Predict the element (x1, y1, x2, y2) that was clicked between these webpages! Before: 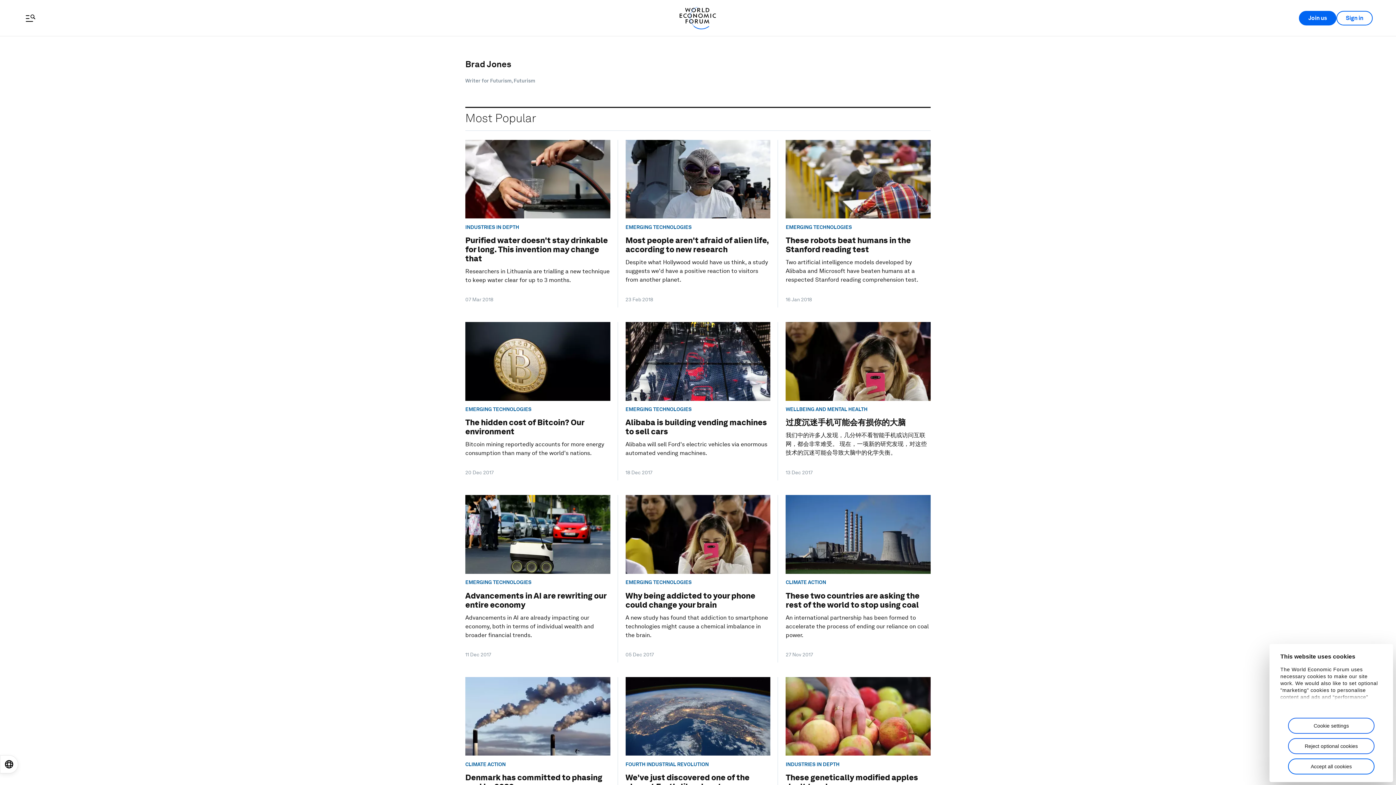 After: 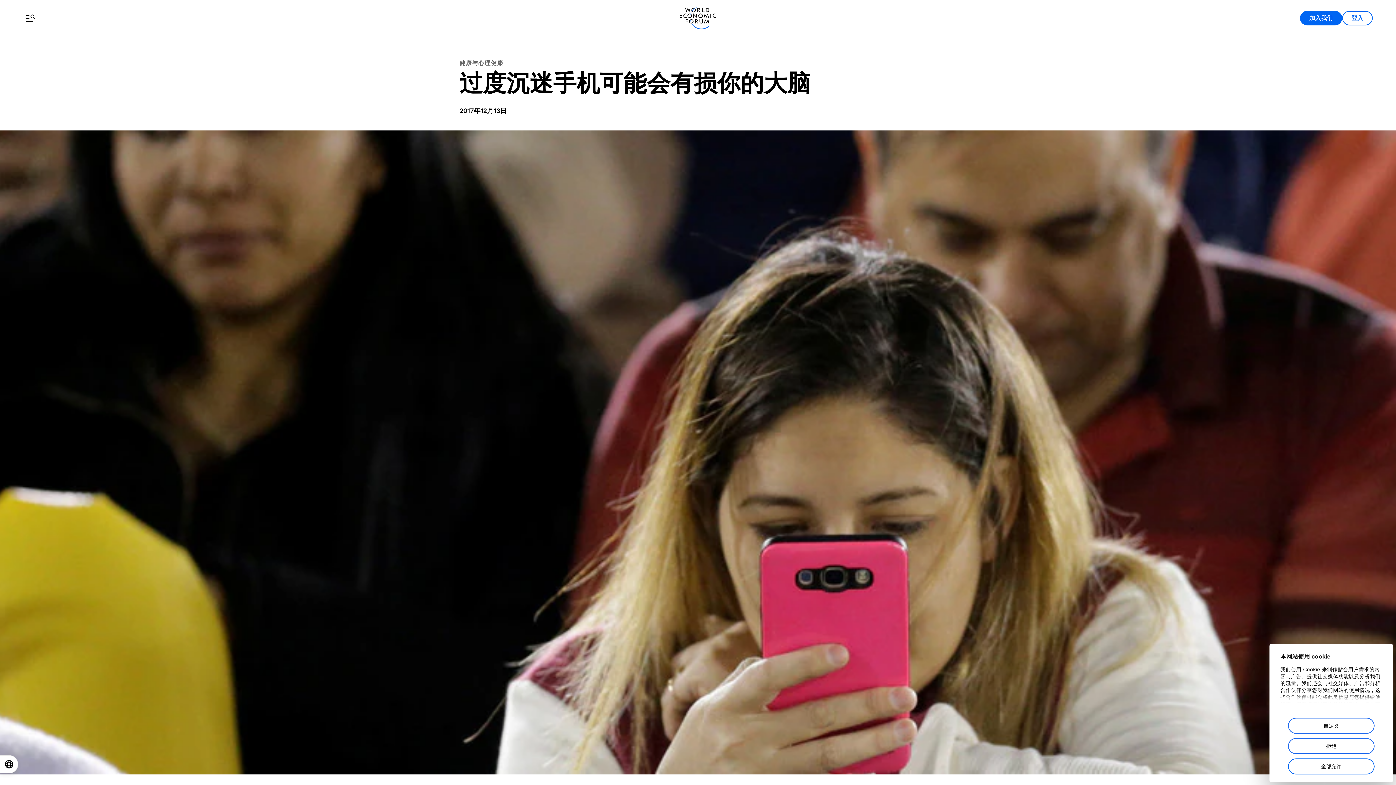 Action: bbox: (778, 322, 938, 476) label: WELLBEING AND MENTAL HEALTH
过度沉迷手机可能会有损你的大脑

我们中的许多人发现，几分钟不看智能手机或访问互联网，都会非常难受。 现在，一项新的研究发现，对这些技术的沉迷可能会导致大脑中的化学失衡。

13 Dec 2017